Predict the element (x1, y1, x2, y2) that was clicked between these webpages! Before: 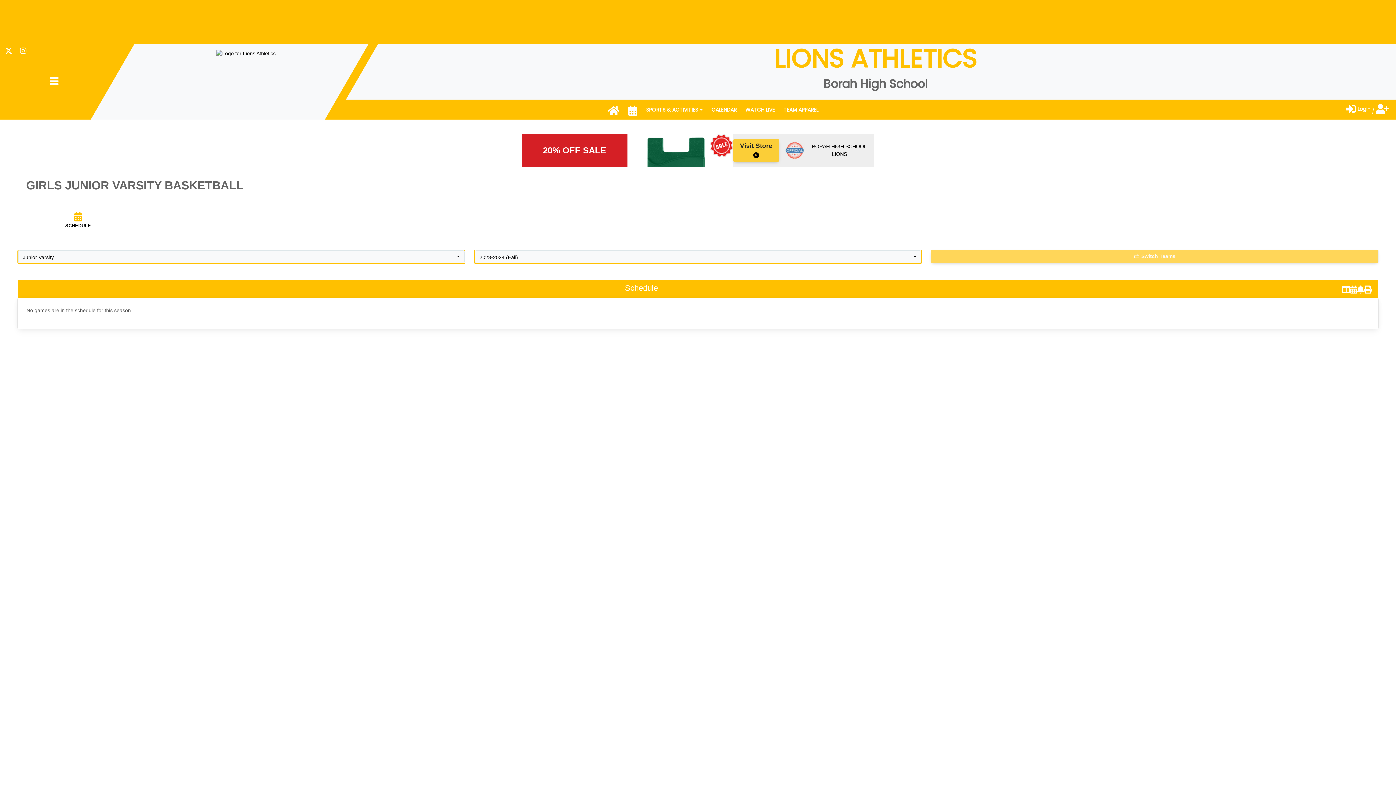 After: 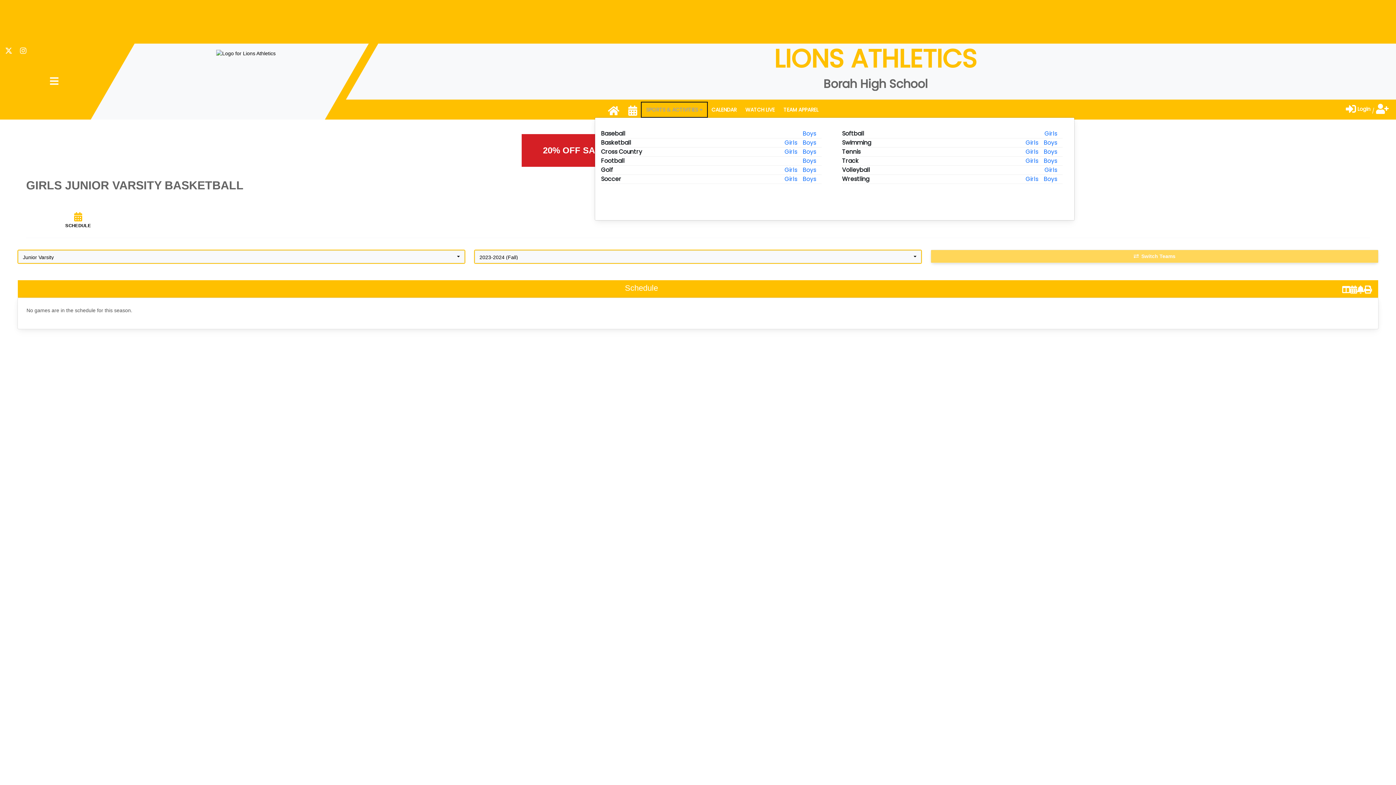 Action: bbox: (641, 106, 707, 116) label: SPORTS & ACTIVITIES 